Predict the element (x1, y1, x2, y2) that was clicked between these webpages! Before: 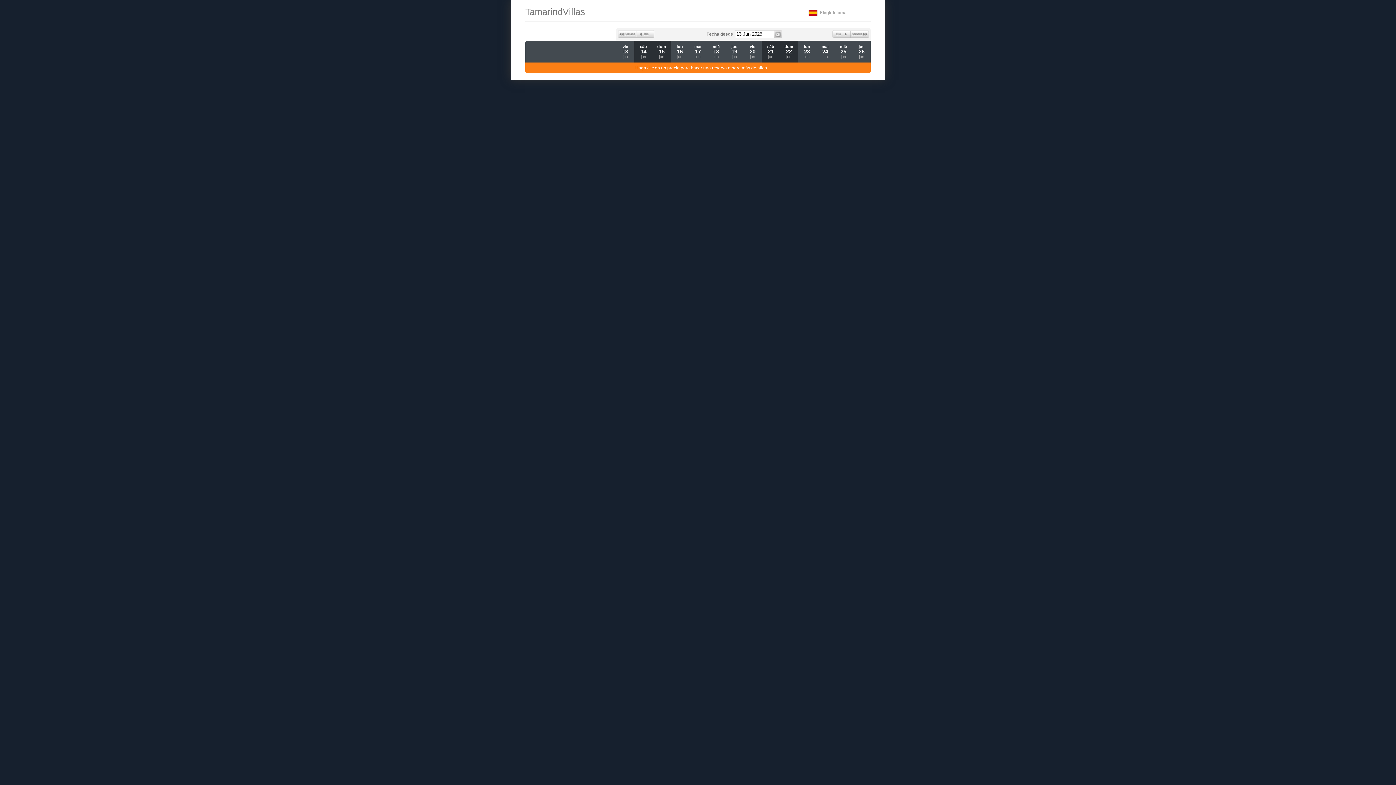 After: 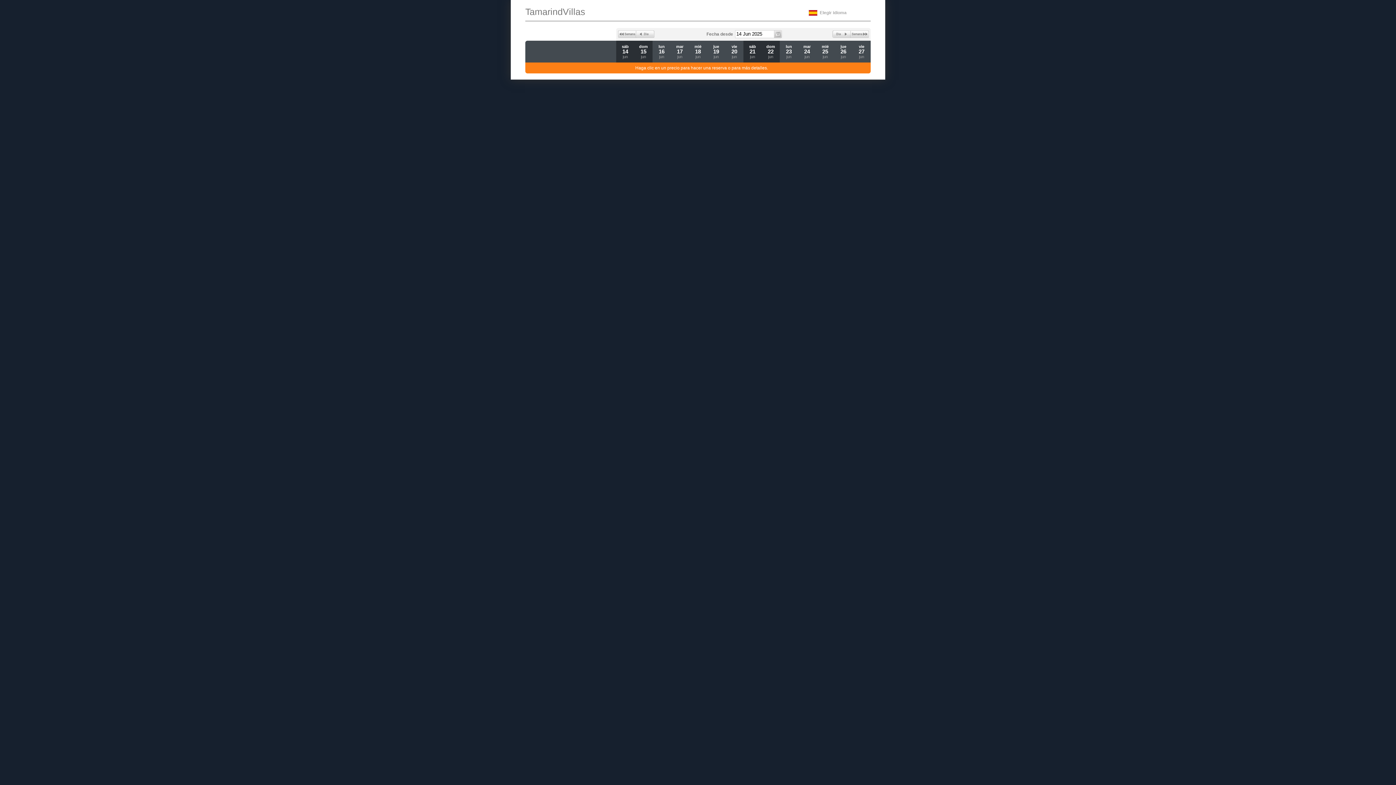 Action: bbox: (832, 30, 850, 37) label: Forward 1 Day